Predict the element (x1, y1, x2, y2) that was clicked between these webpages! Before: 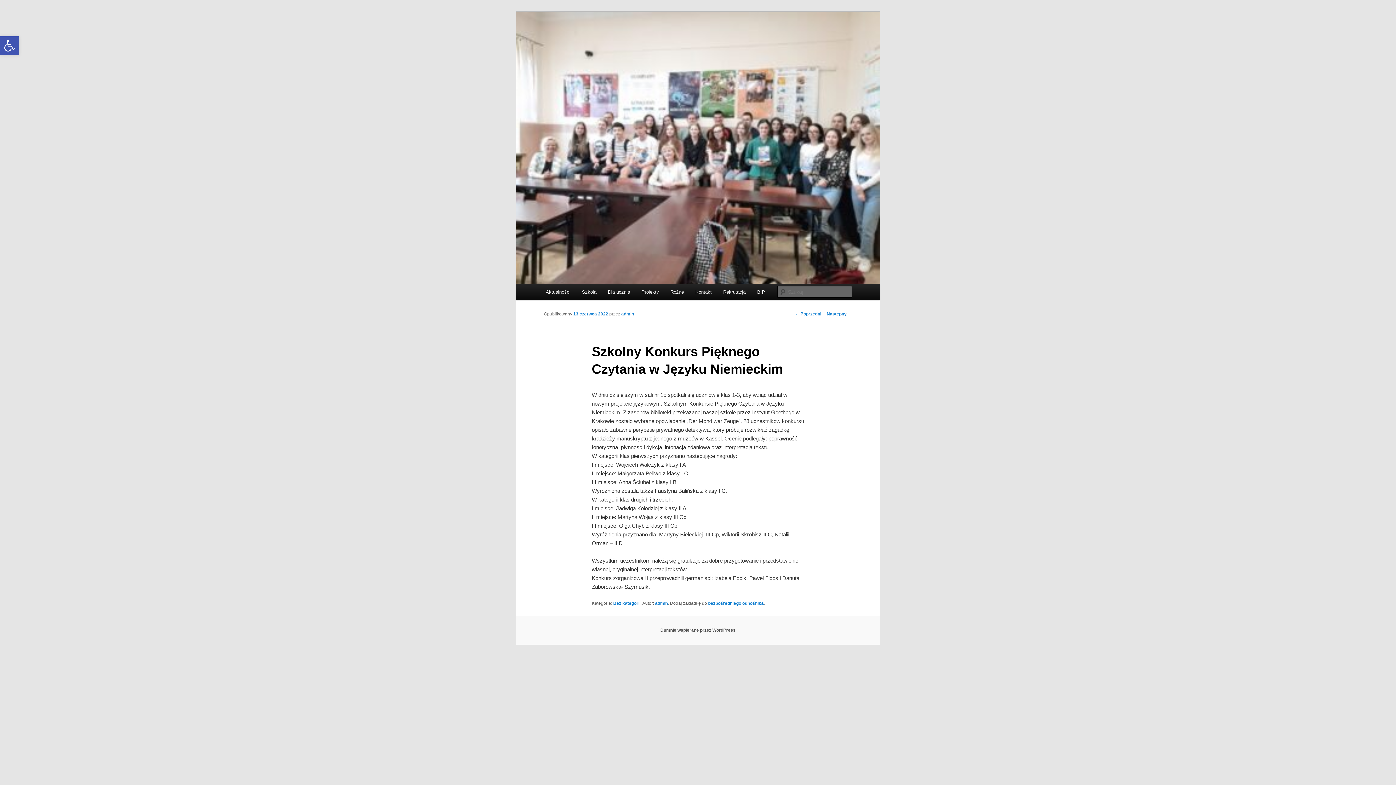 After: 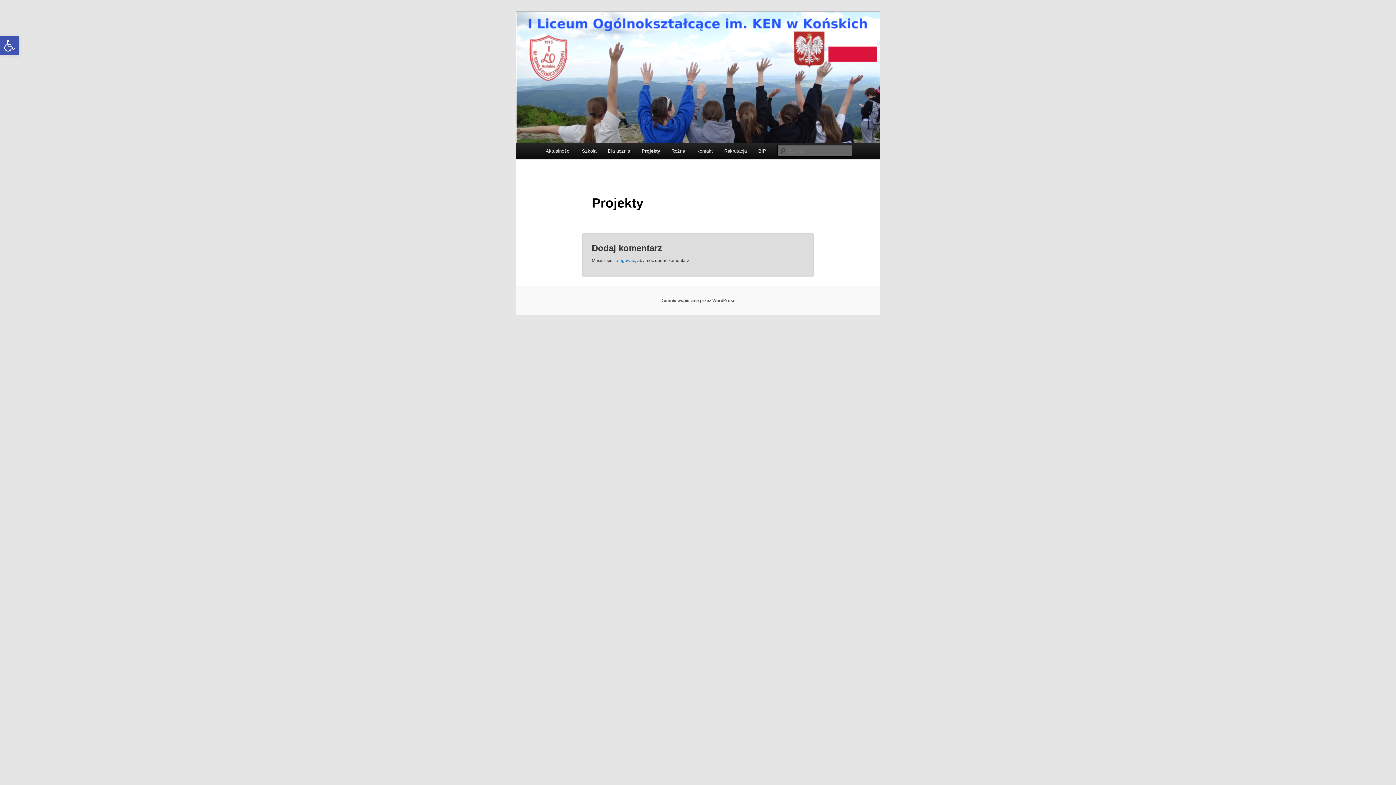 Action: bbox: (635, 284, 664, 300) label: Projekty